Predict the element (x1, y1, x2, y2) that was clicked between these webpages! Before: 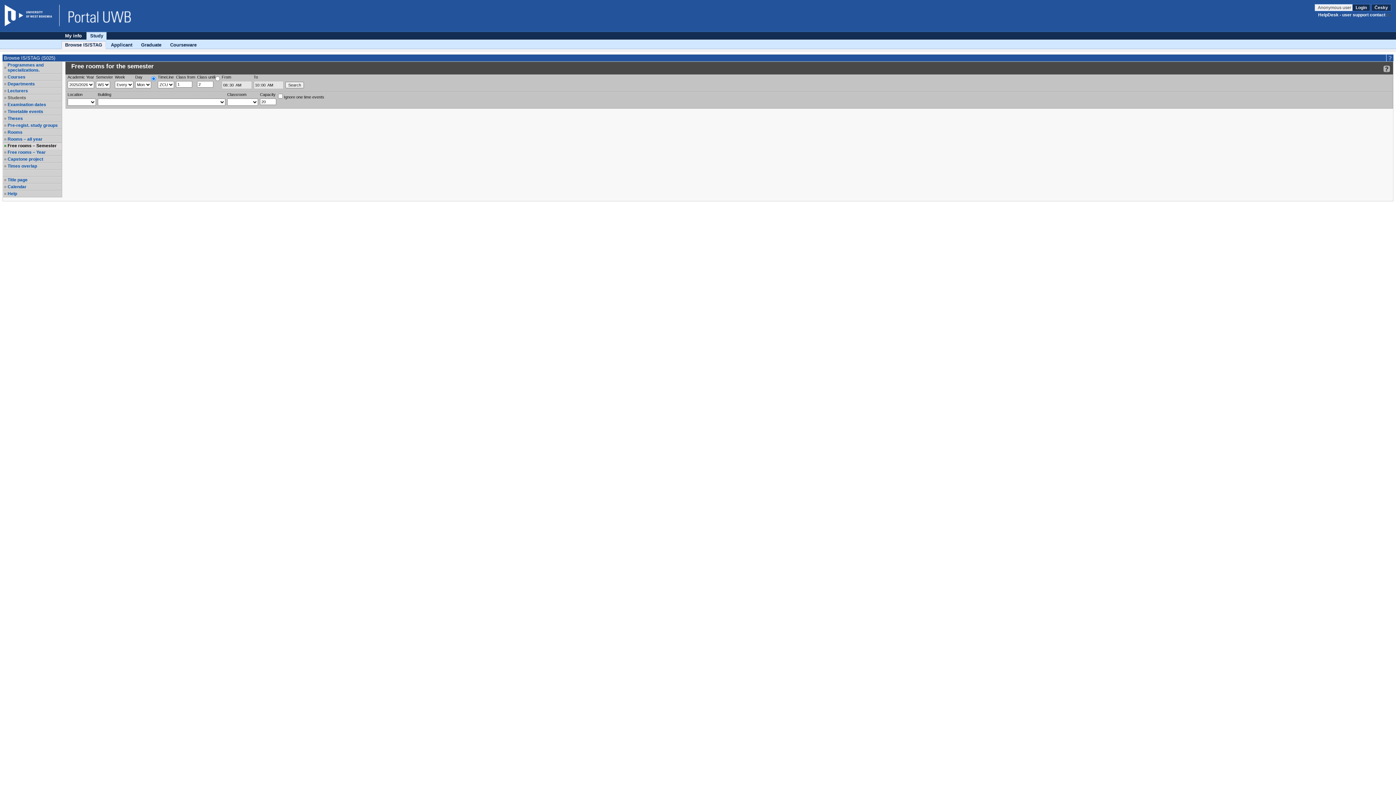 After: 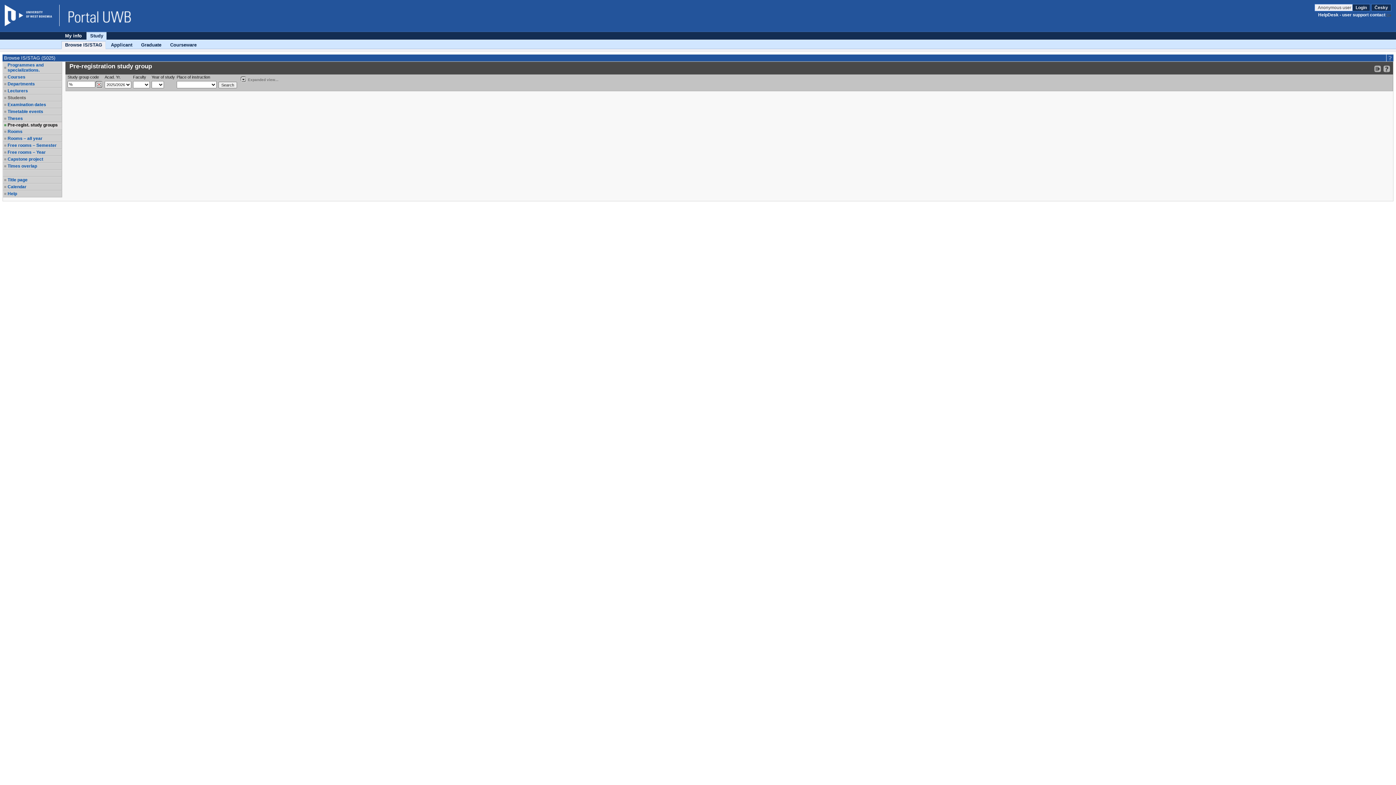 Action: bbox: (7, 122, 61, 128) label: Pre-regist. study groups